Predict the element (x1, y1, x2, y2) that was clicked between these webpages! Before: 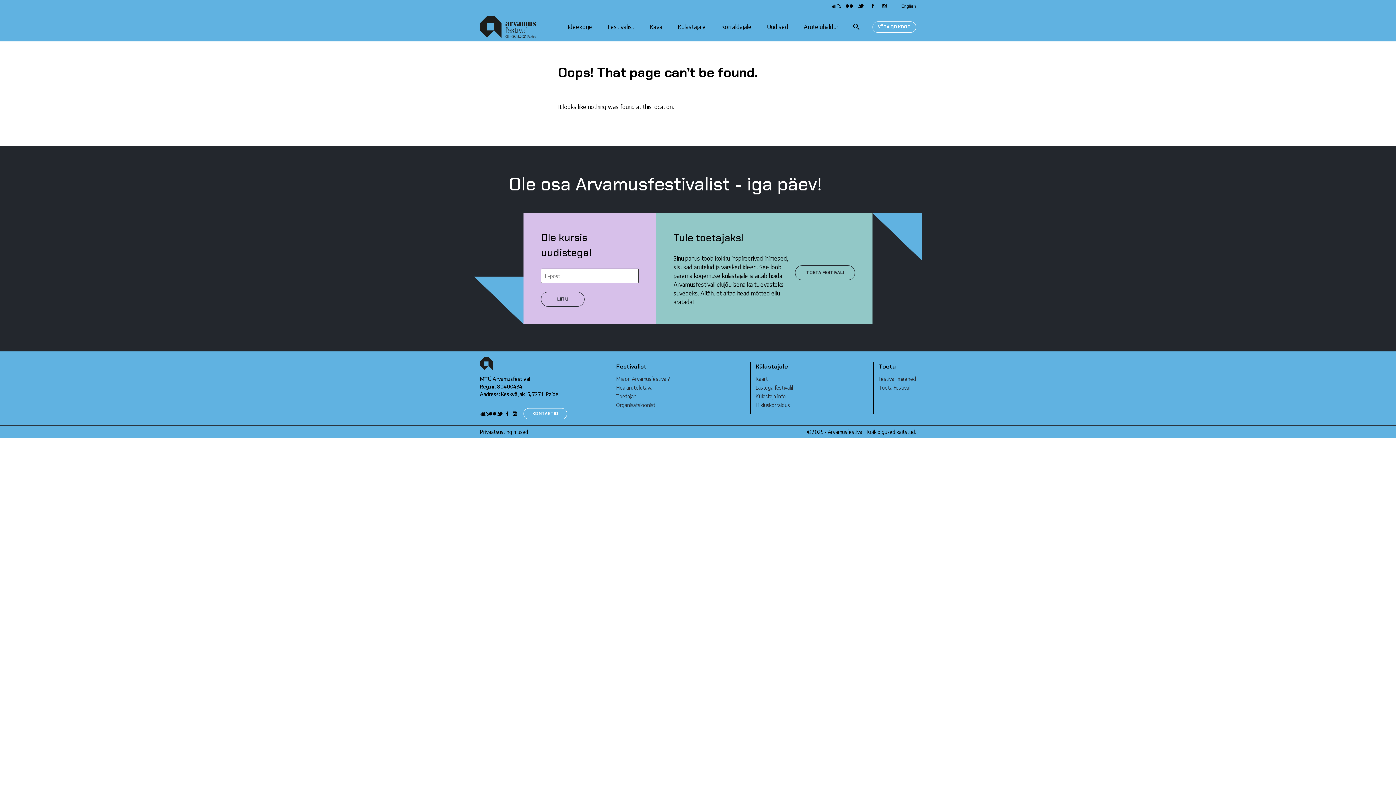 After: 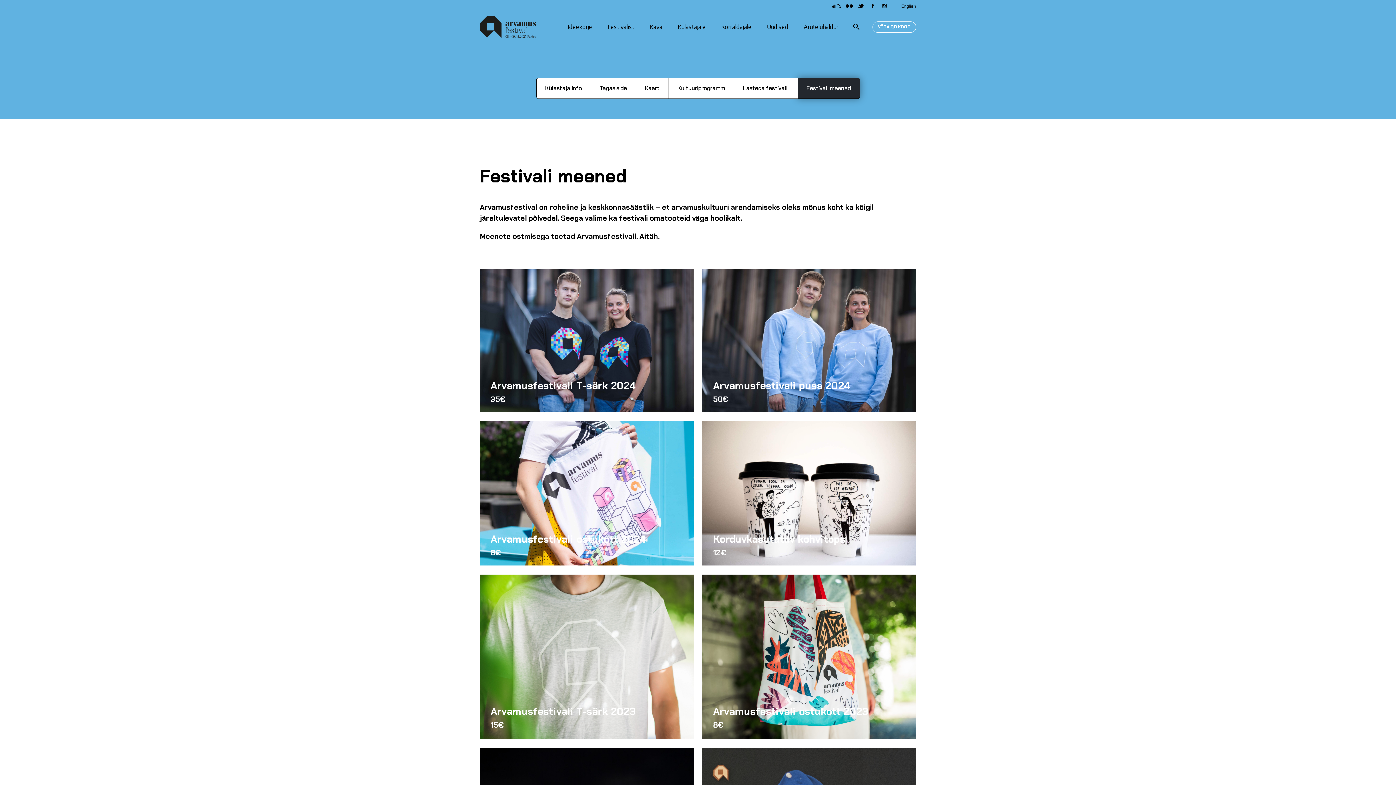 Action: bbox: (878, 376, 916, 382) label: Festivali meened